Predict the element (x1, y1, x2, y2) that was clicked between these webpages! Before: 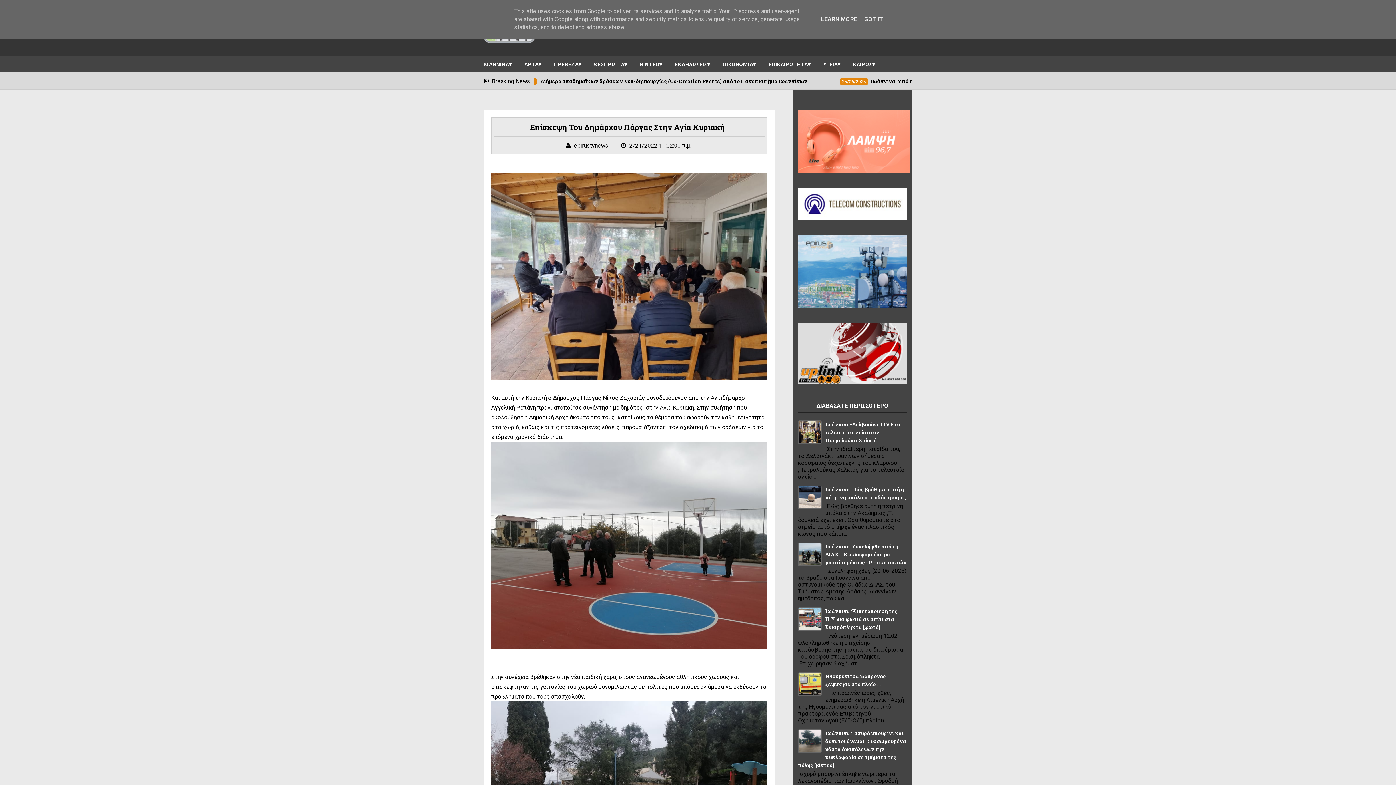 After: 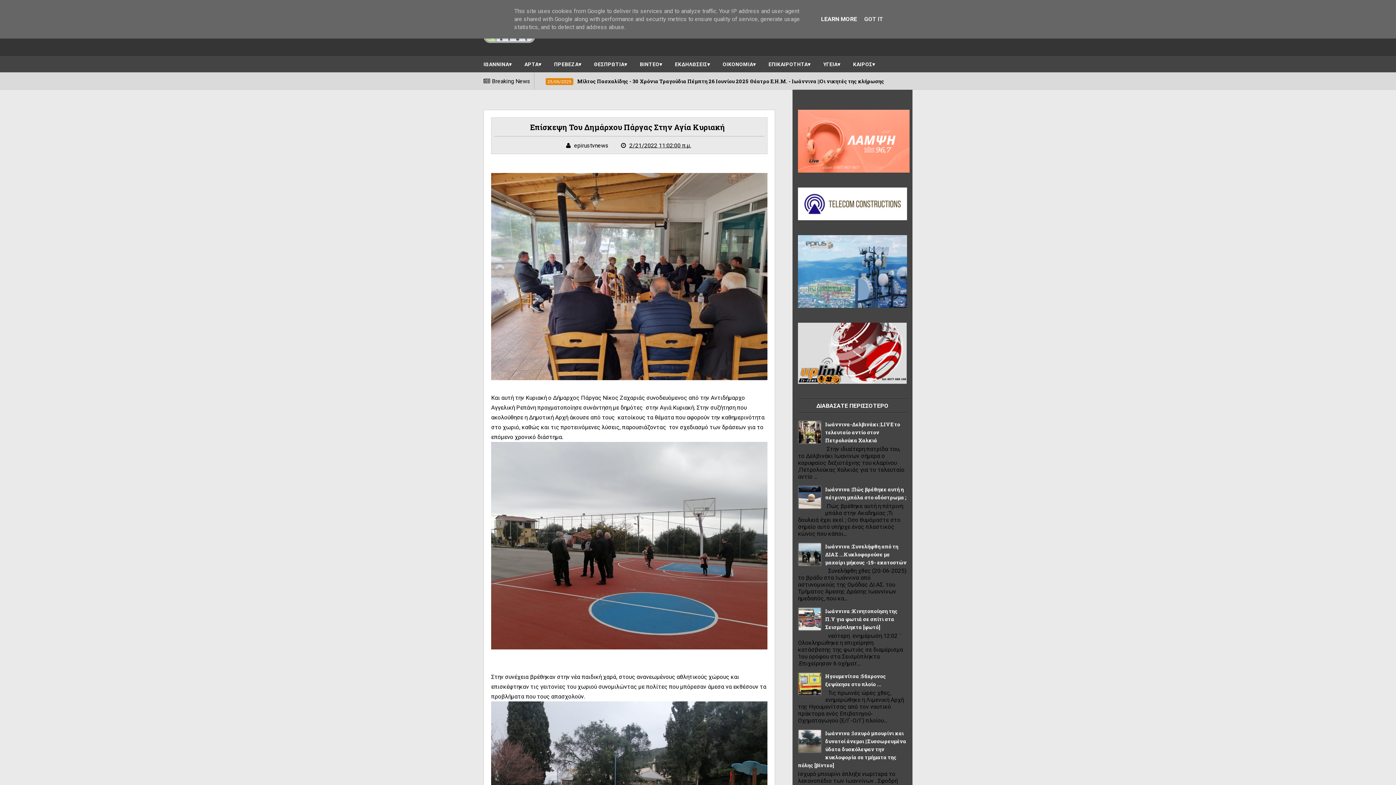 Action: label: LEARN MORE bbox: (819, 15, 859, 22)